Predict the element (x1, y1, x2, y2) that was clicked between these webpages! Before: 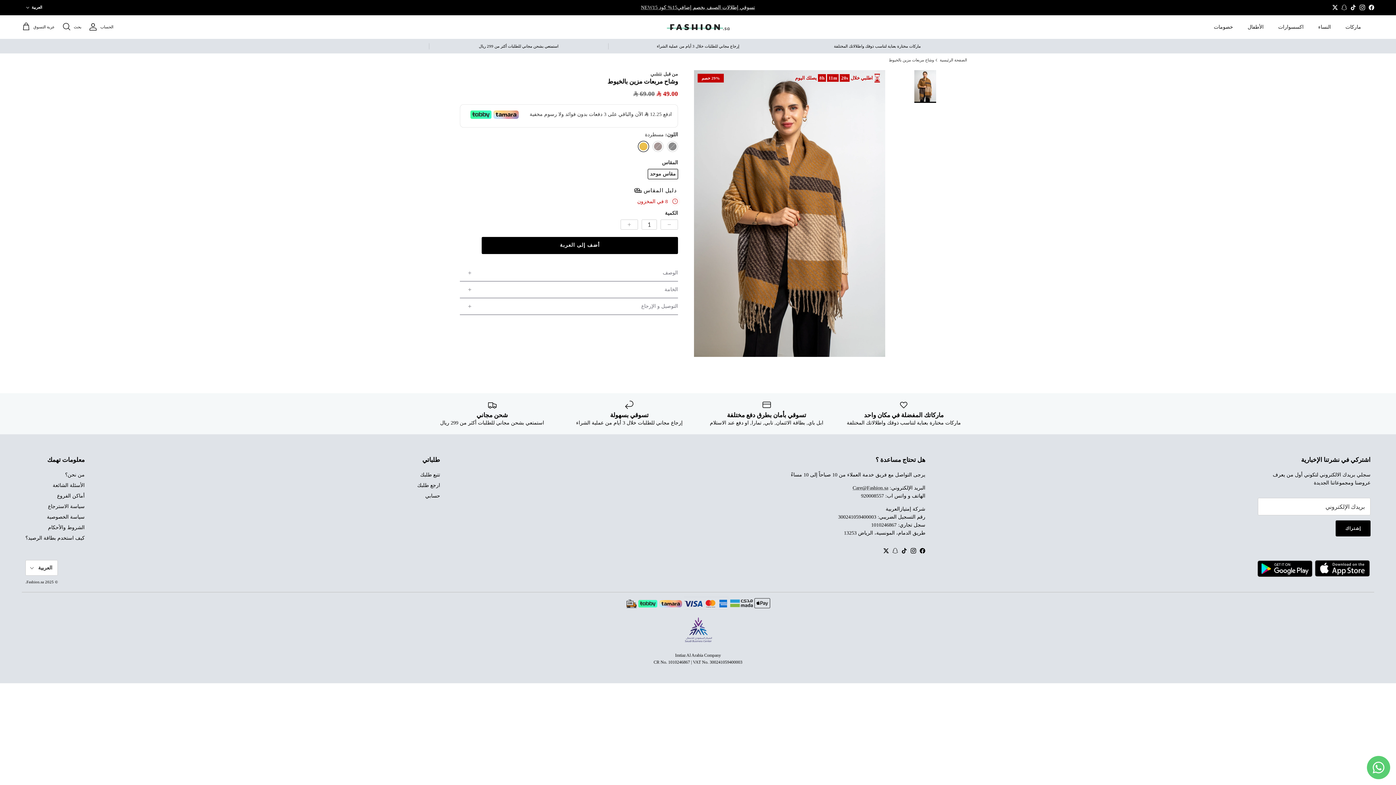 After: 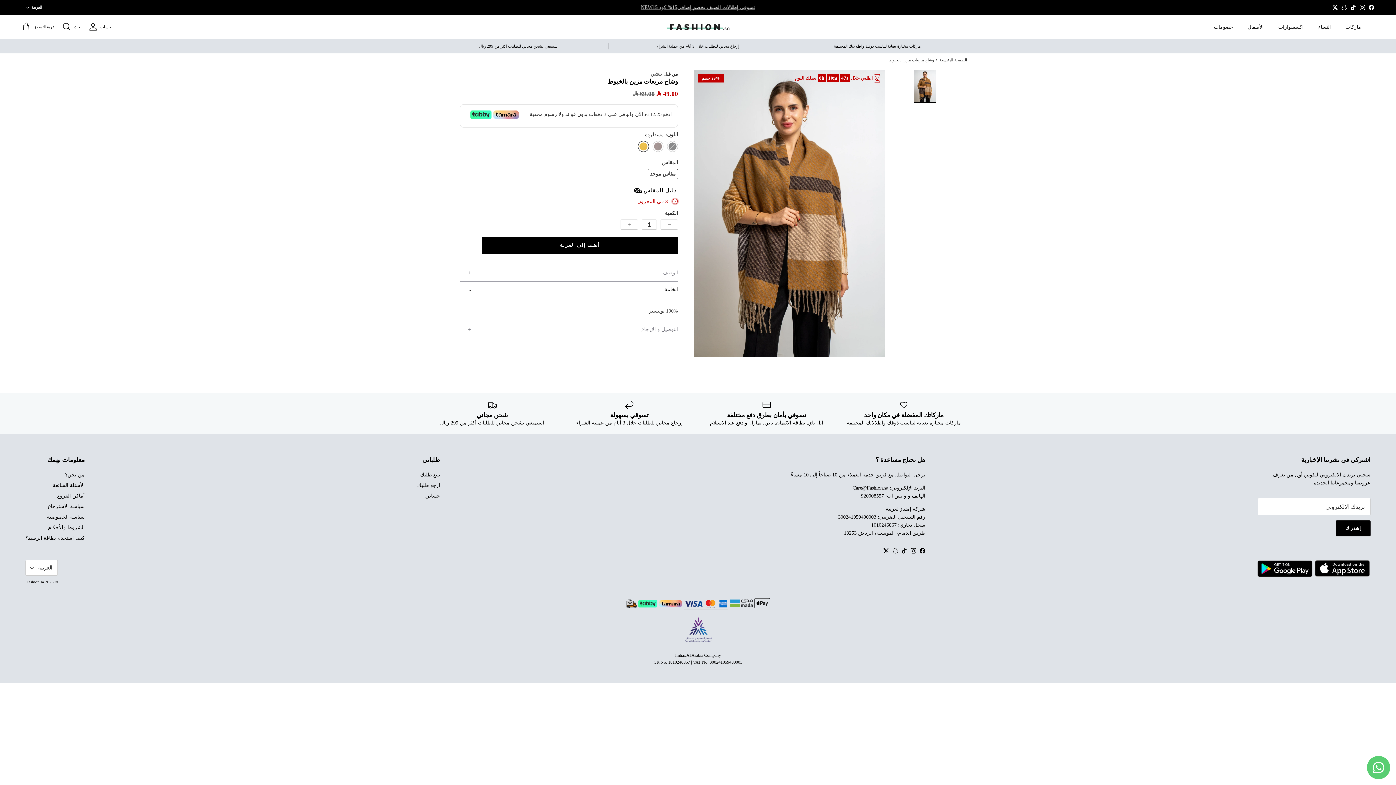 Action: bbox: (460, 281, 678, 298) label: الخامة